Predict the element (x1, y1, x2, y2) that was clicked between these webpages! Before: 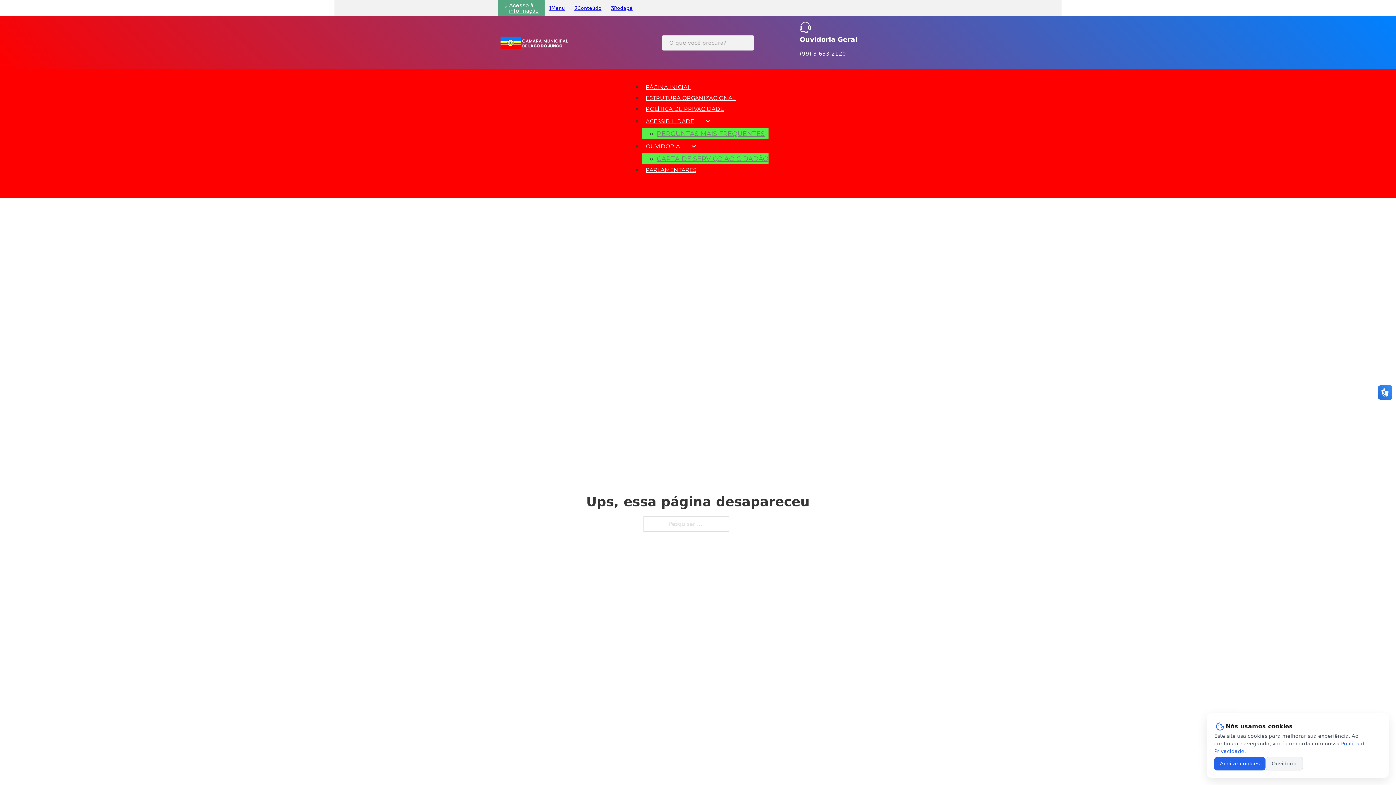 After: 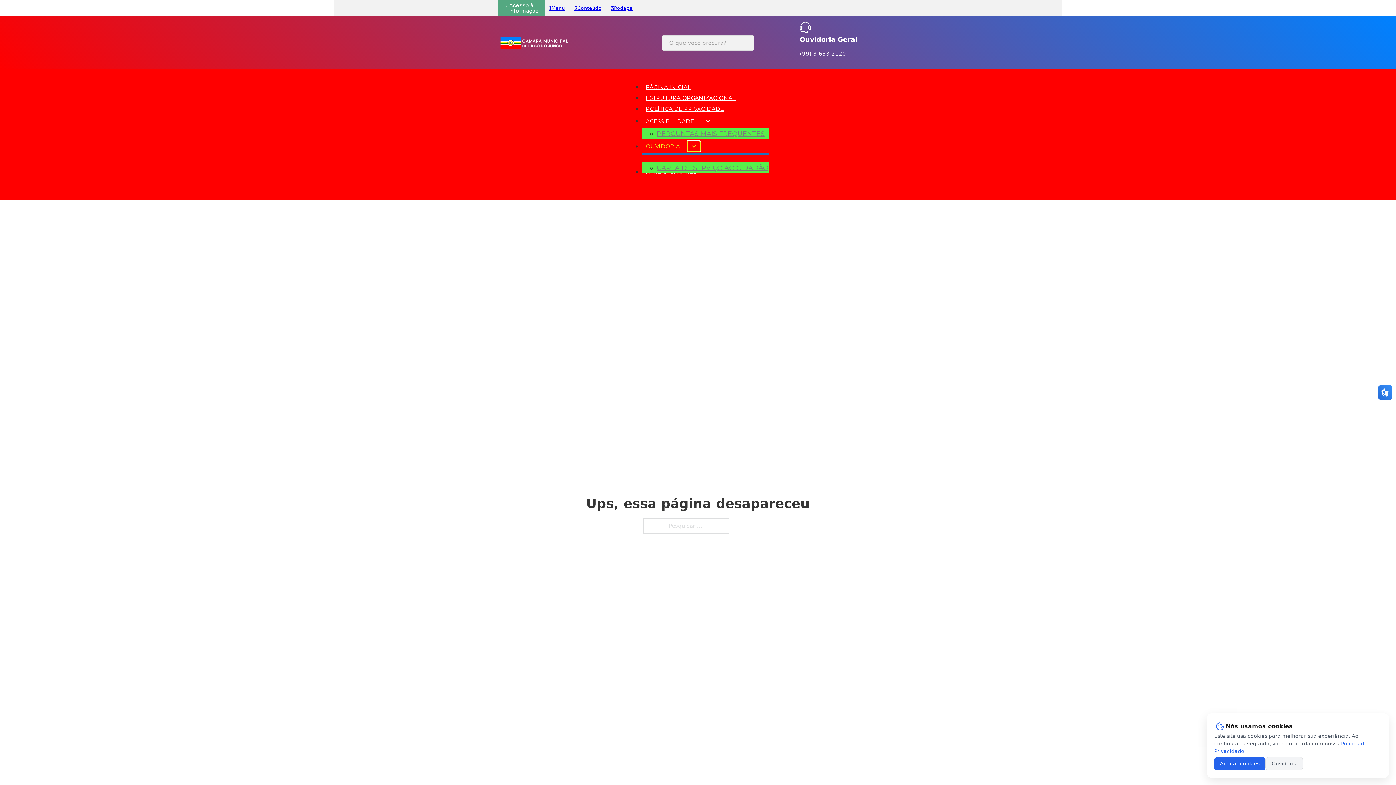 Action: label: Ouvidoria Submenu bbox: (687, 141, 700, 151)